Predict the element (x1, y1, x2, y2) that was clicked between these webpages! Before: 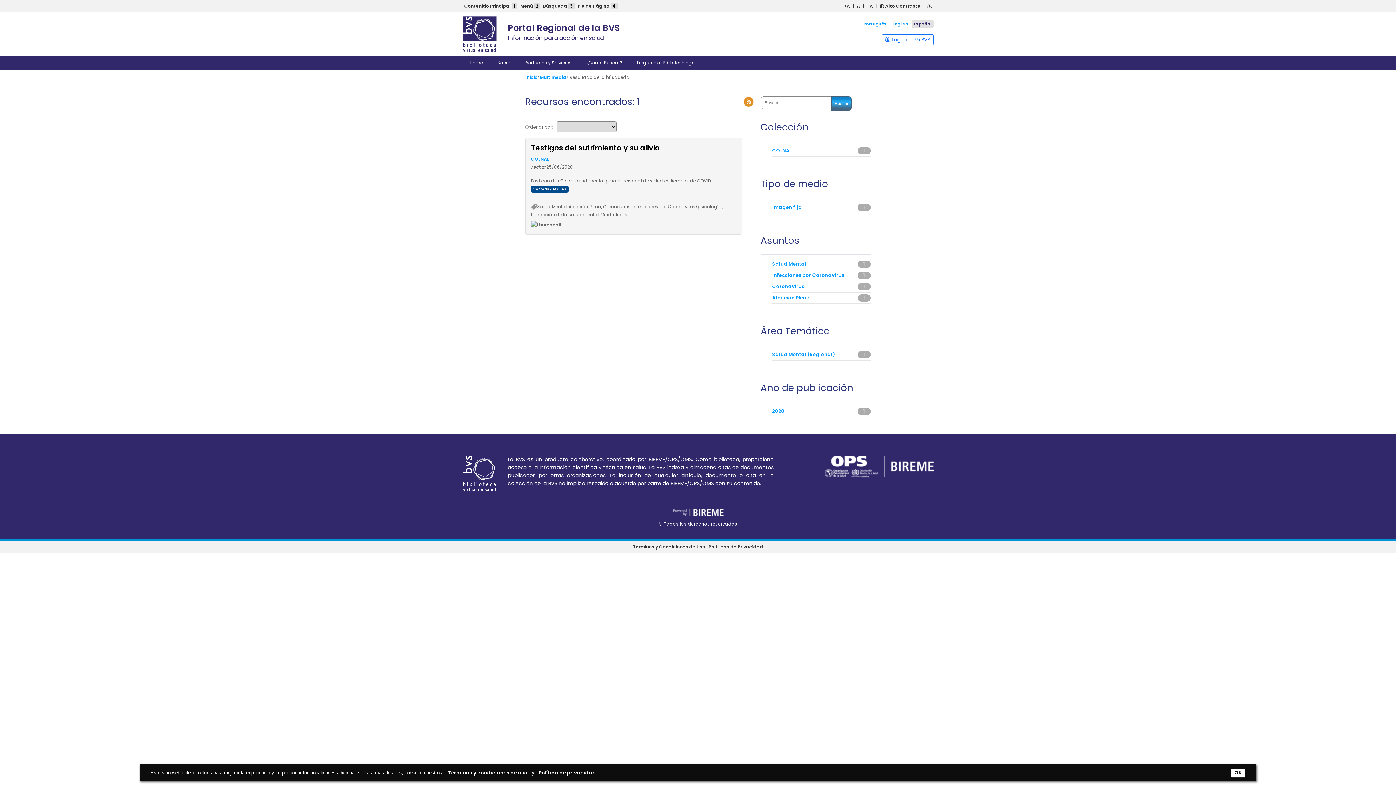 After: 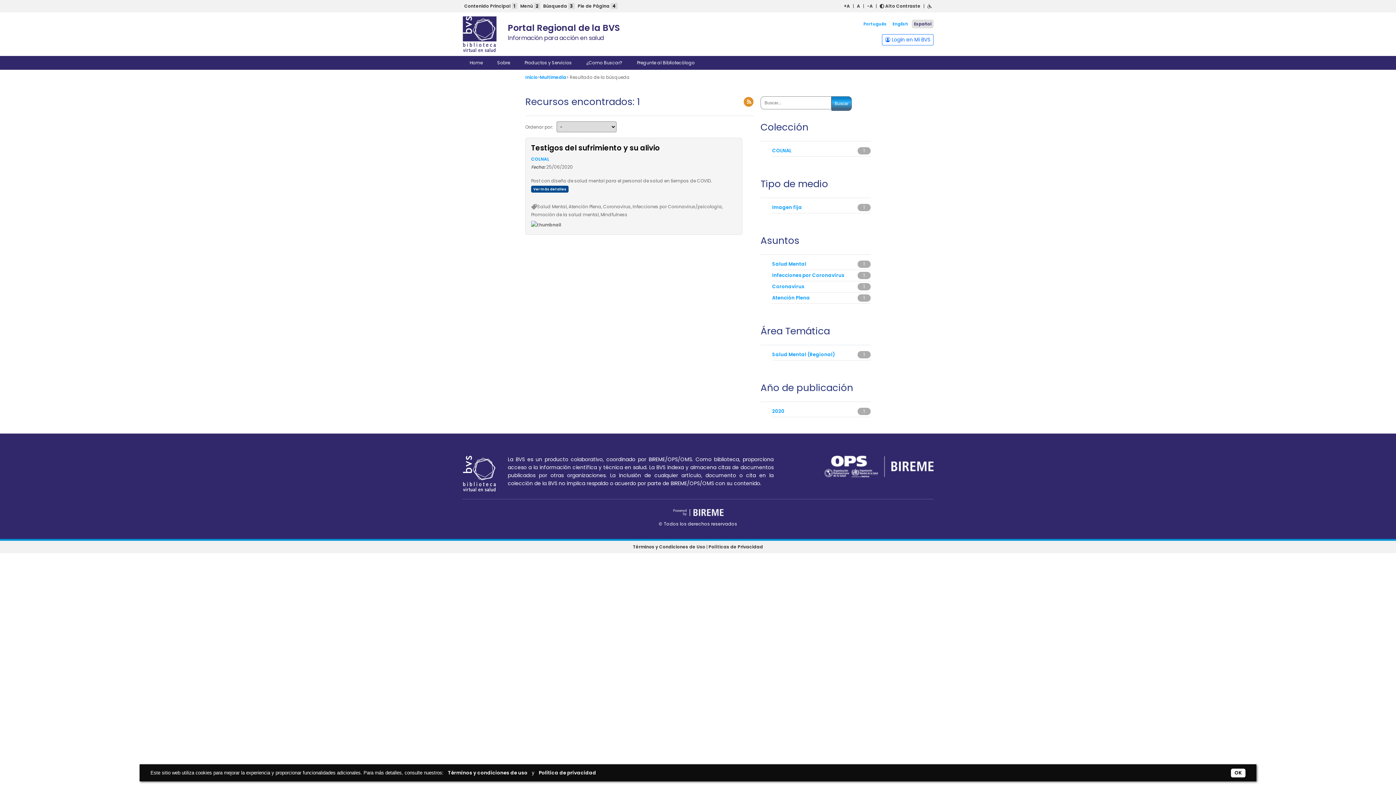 Action: bbox: (772, 283, 804, 290) label: Coronavirus